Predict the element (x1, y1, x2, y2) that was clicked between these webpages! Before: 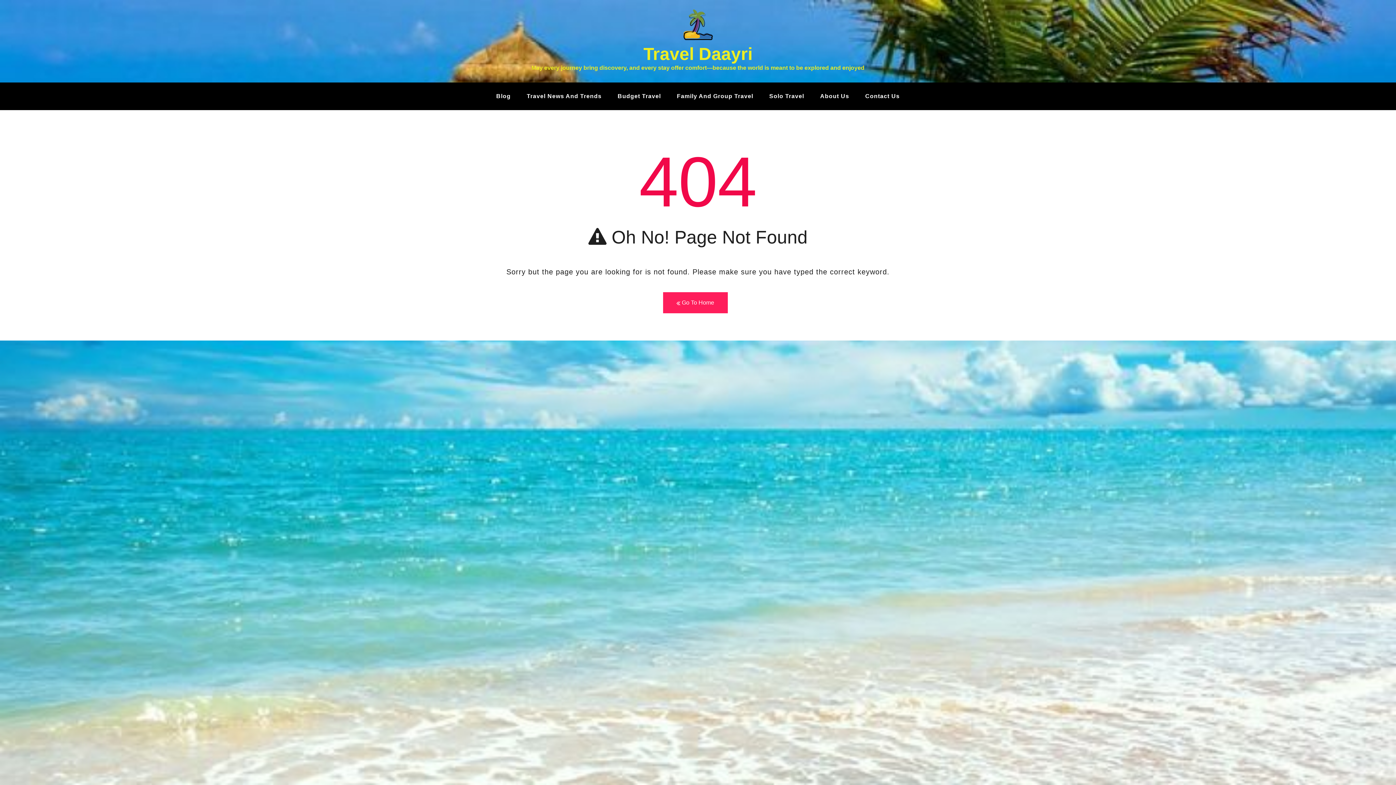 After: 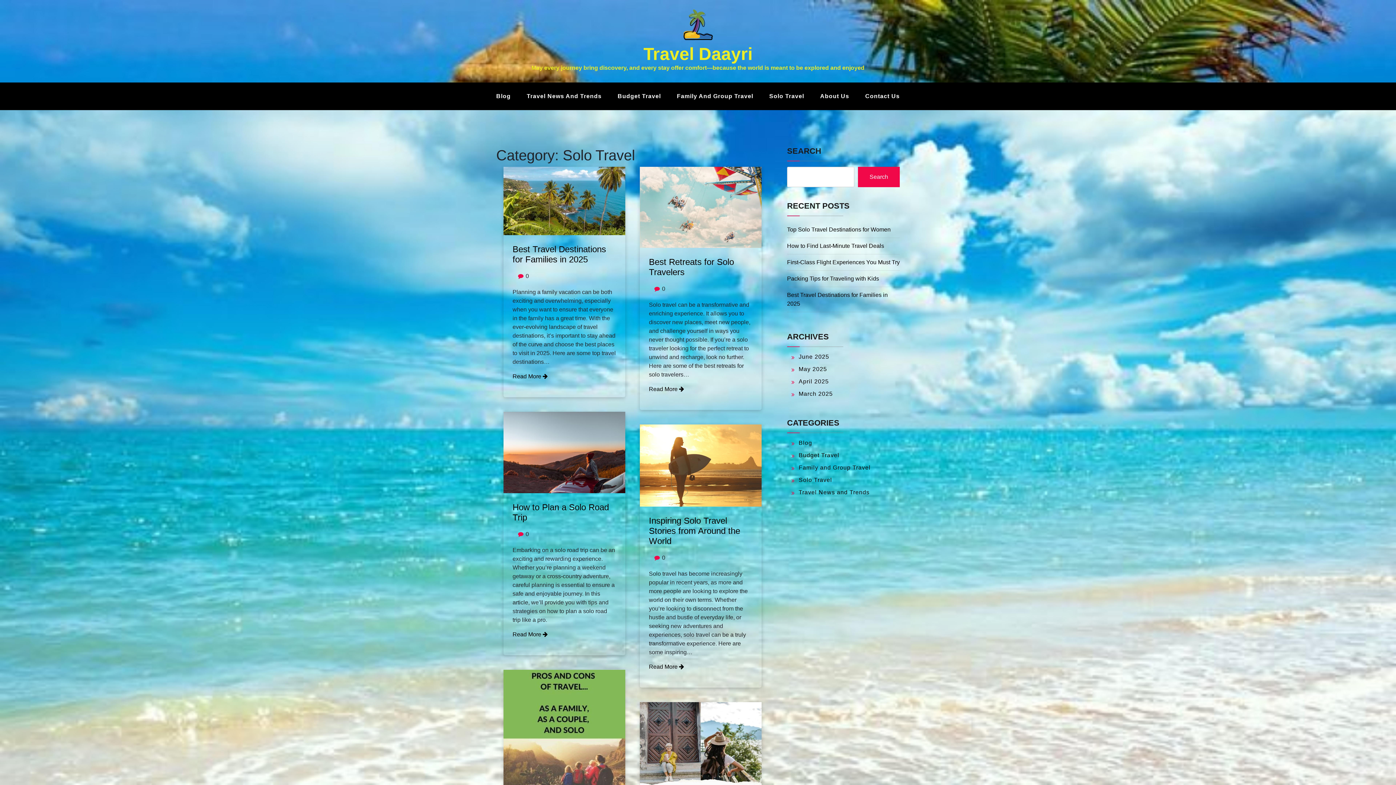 Action: label: Solo Travel bbox: (762, 86, 811, 106)